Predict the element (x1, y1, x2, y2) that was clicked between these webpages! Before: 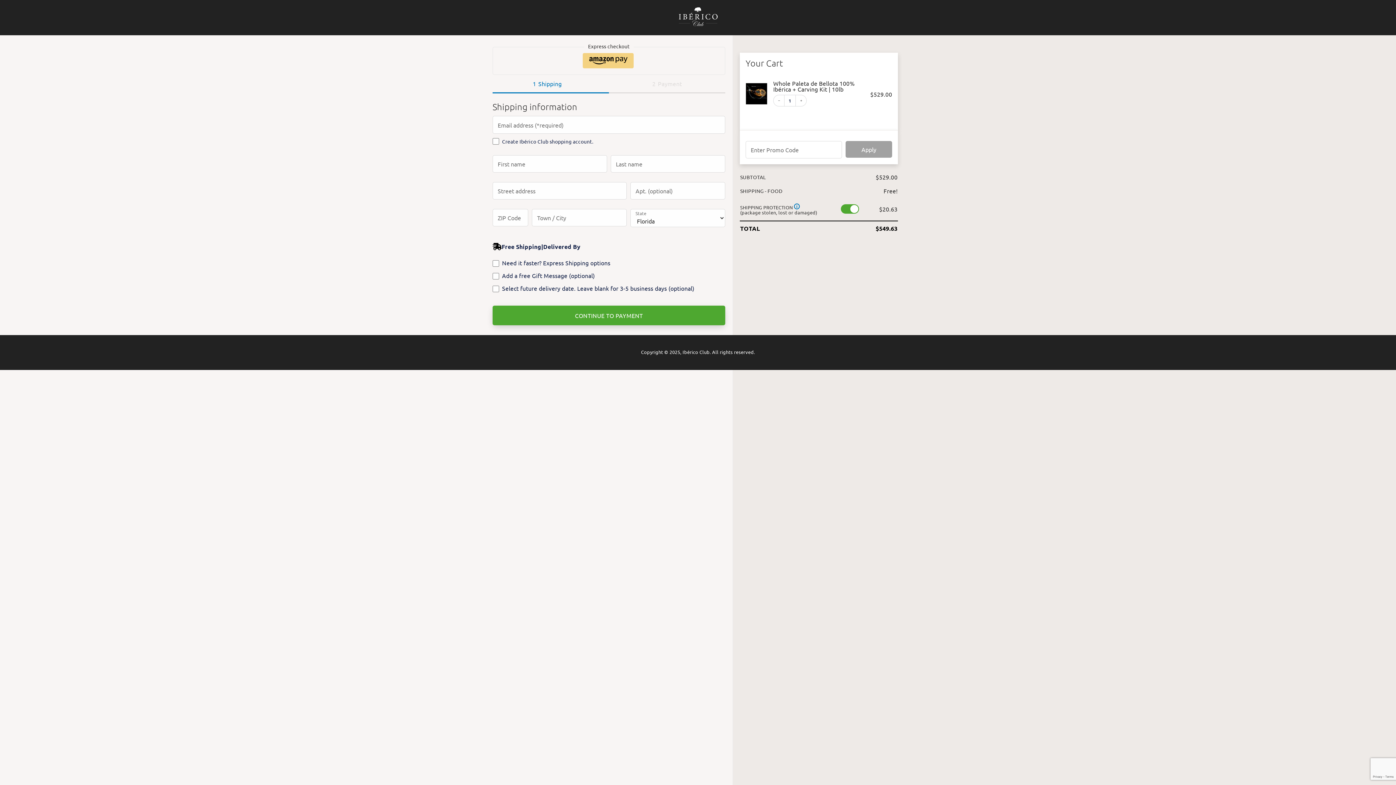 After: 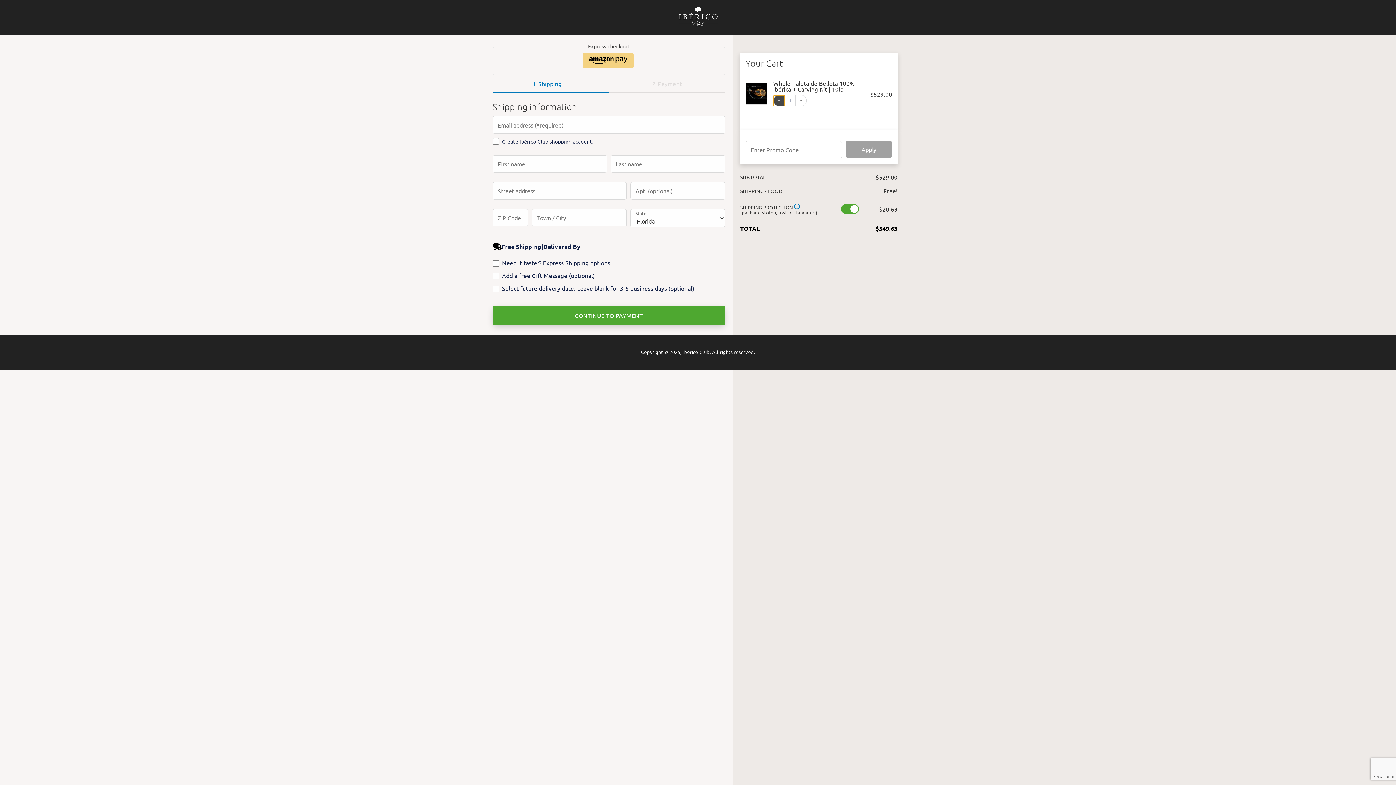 Action: bbox: (773, 95, 784, 106) label: Decrement